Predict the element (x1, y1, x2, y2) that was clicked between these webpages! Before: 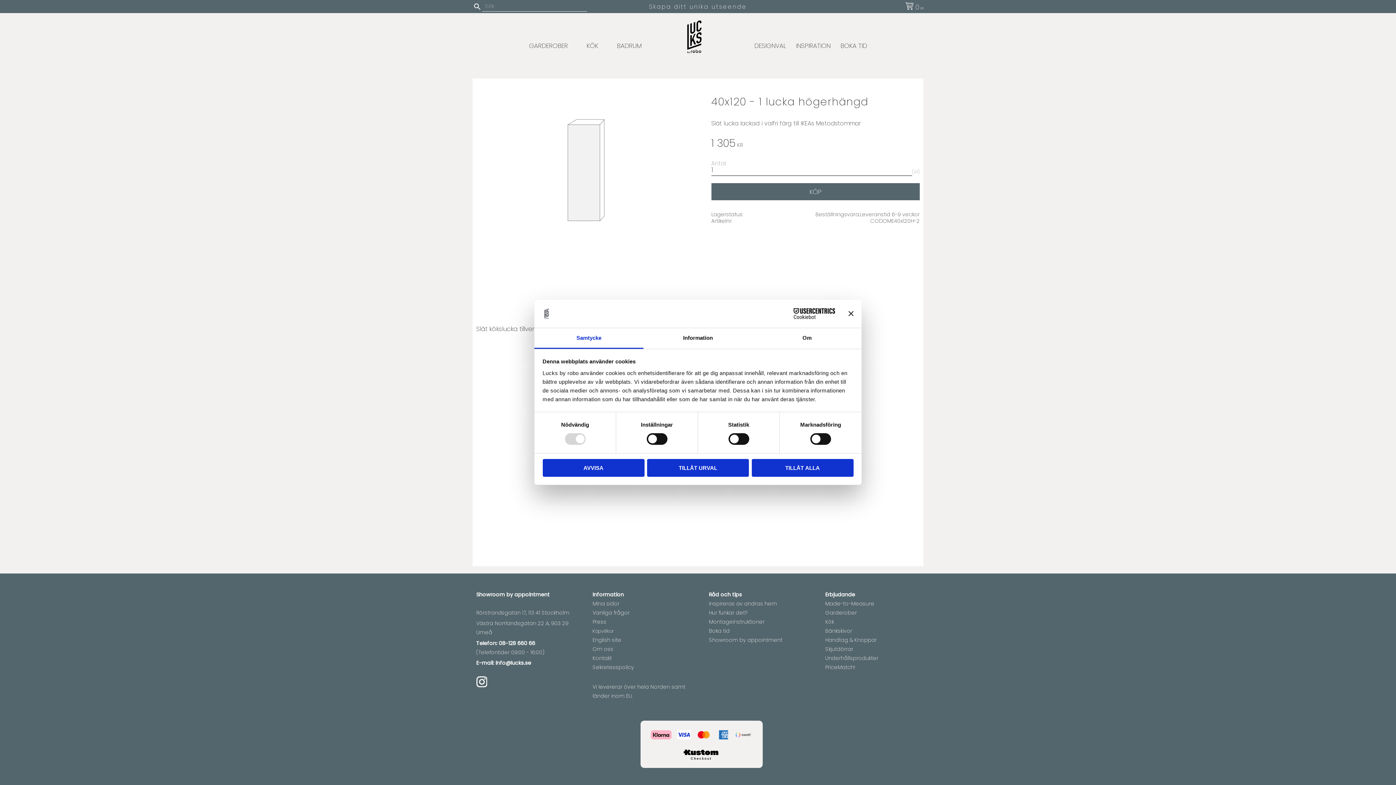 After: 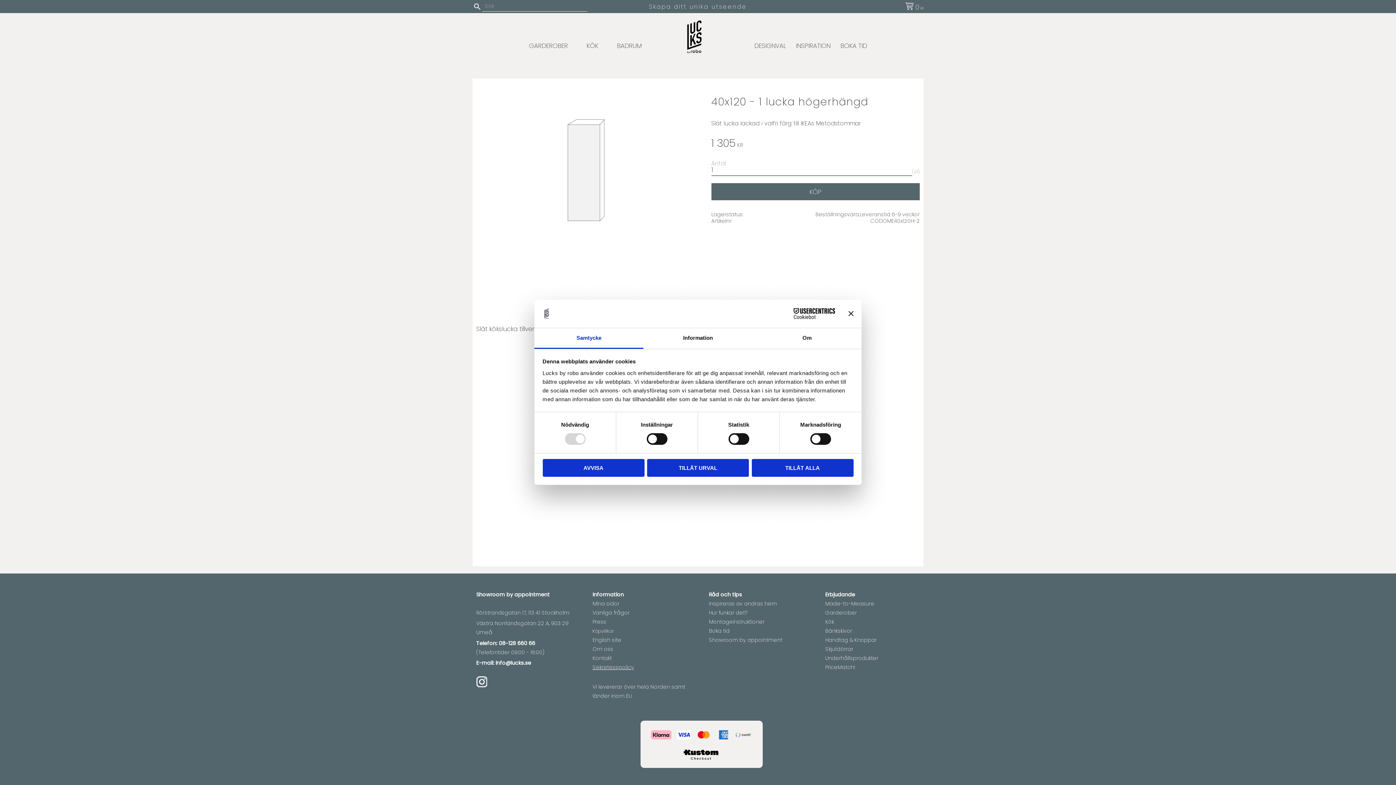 Action: label: Sekretesspolicy bbox: (592, 664, 634, 671)